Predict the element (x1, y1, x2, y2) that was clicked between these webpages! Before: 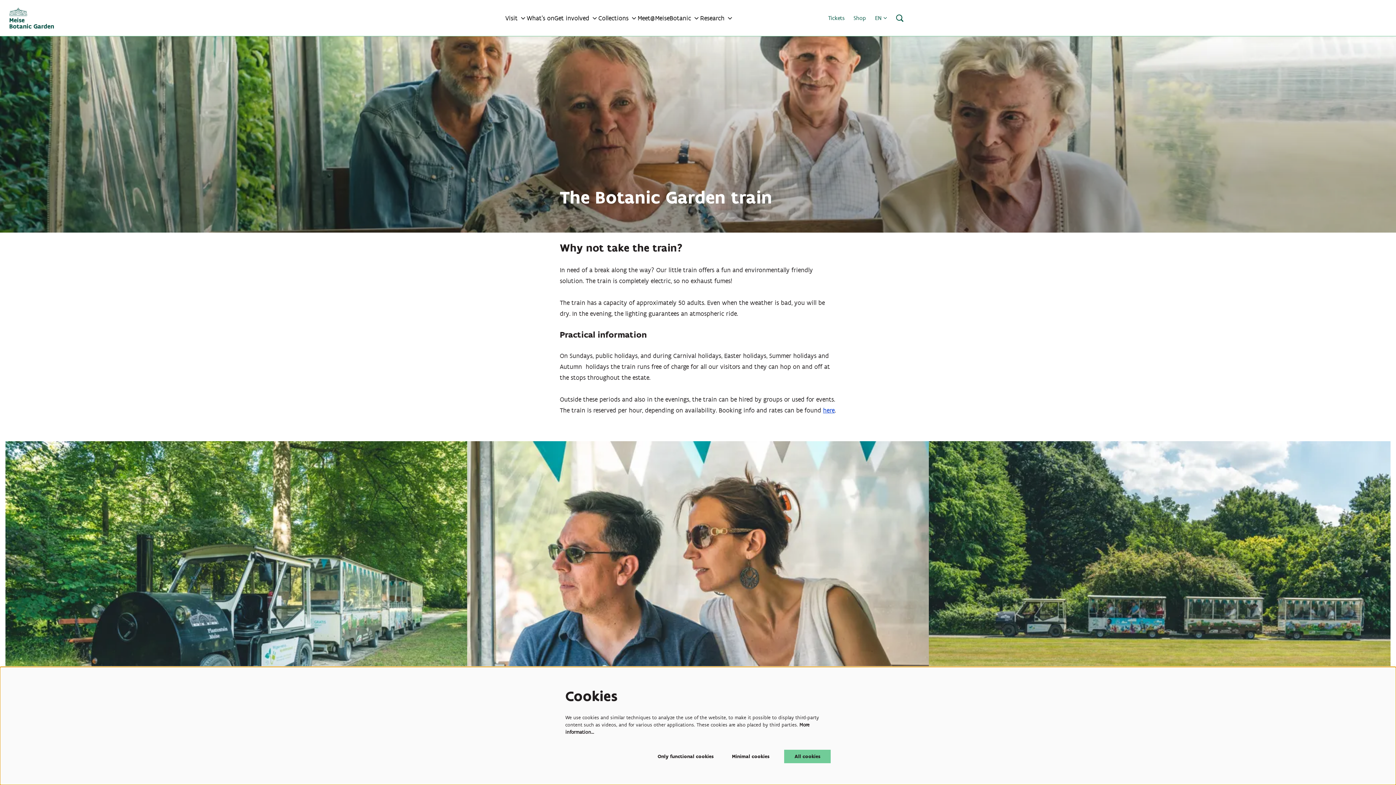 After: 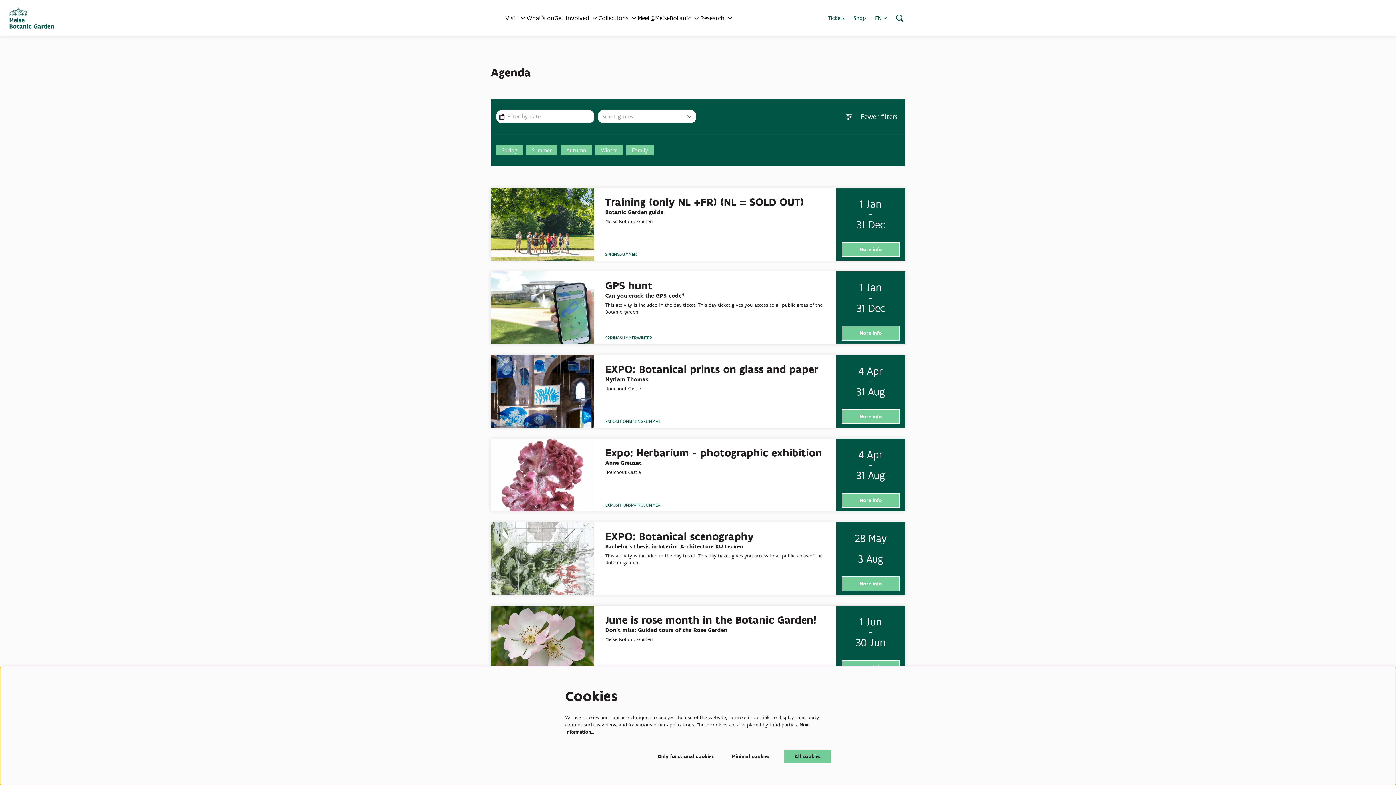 Action: label: What’s on bbox: (526, 14, 554, 22)